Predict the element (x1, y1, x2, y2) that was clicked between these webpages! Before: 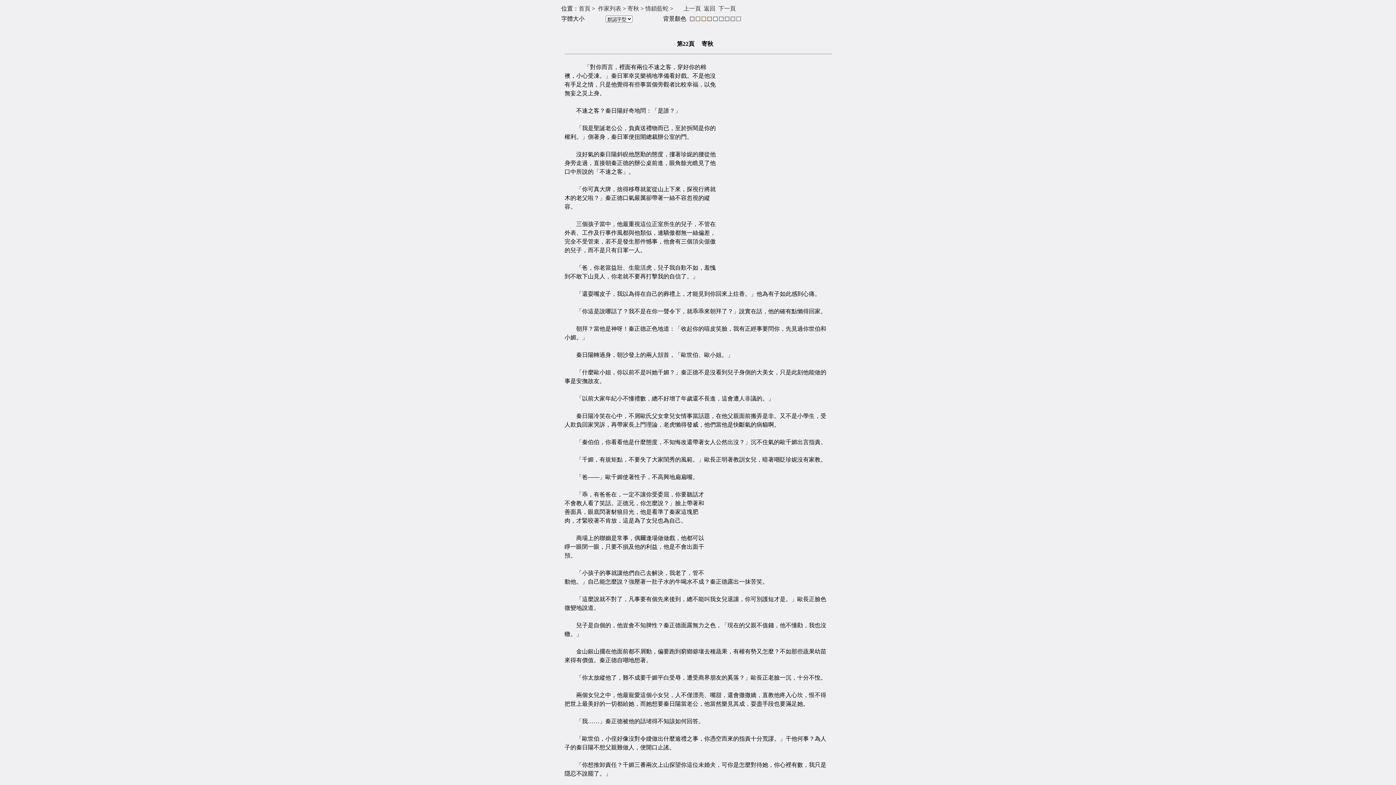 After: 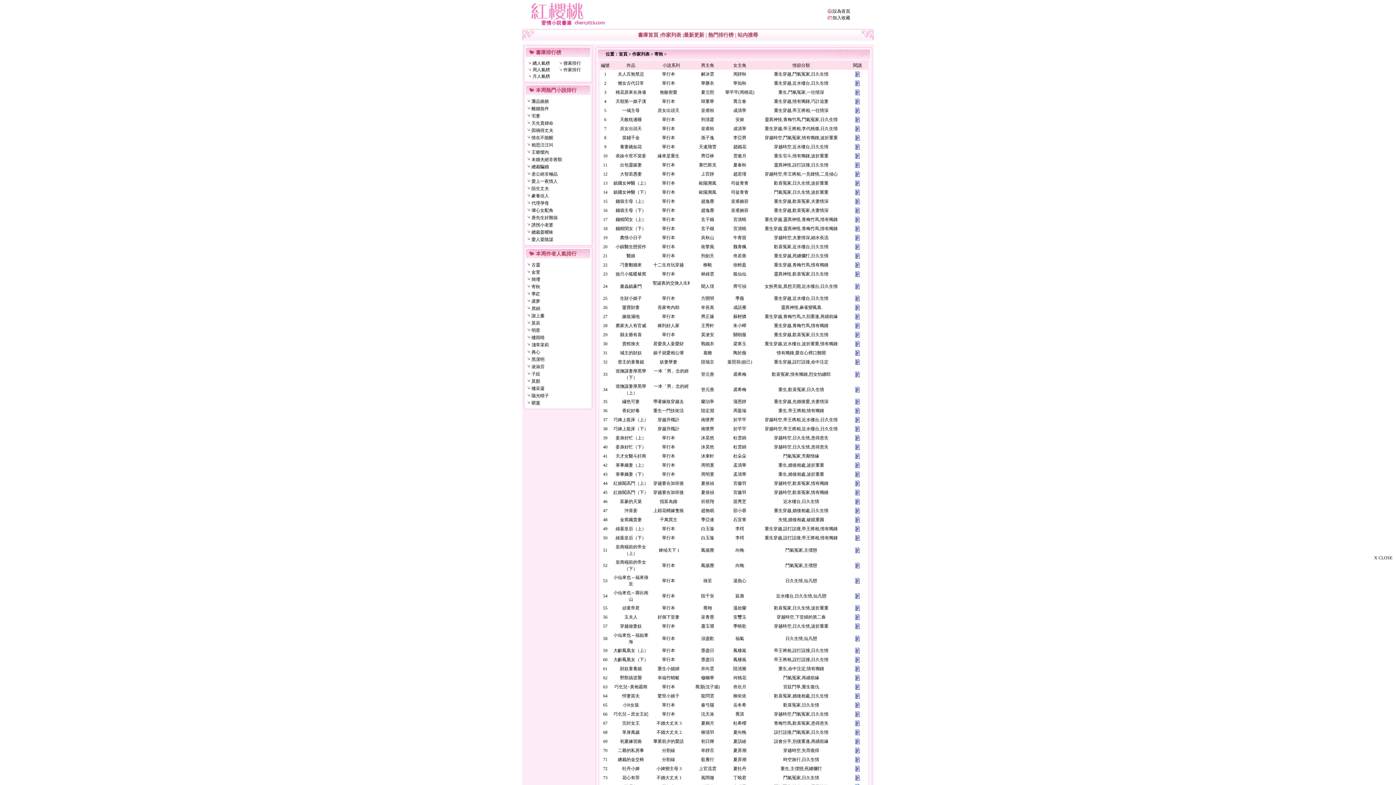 Action: label: 寄秋 bbox: (627, 5, 639, 11)